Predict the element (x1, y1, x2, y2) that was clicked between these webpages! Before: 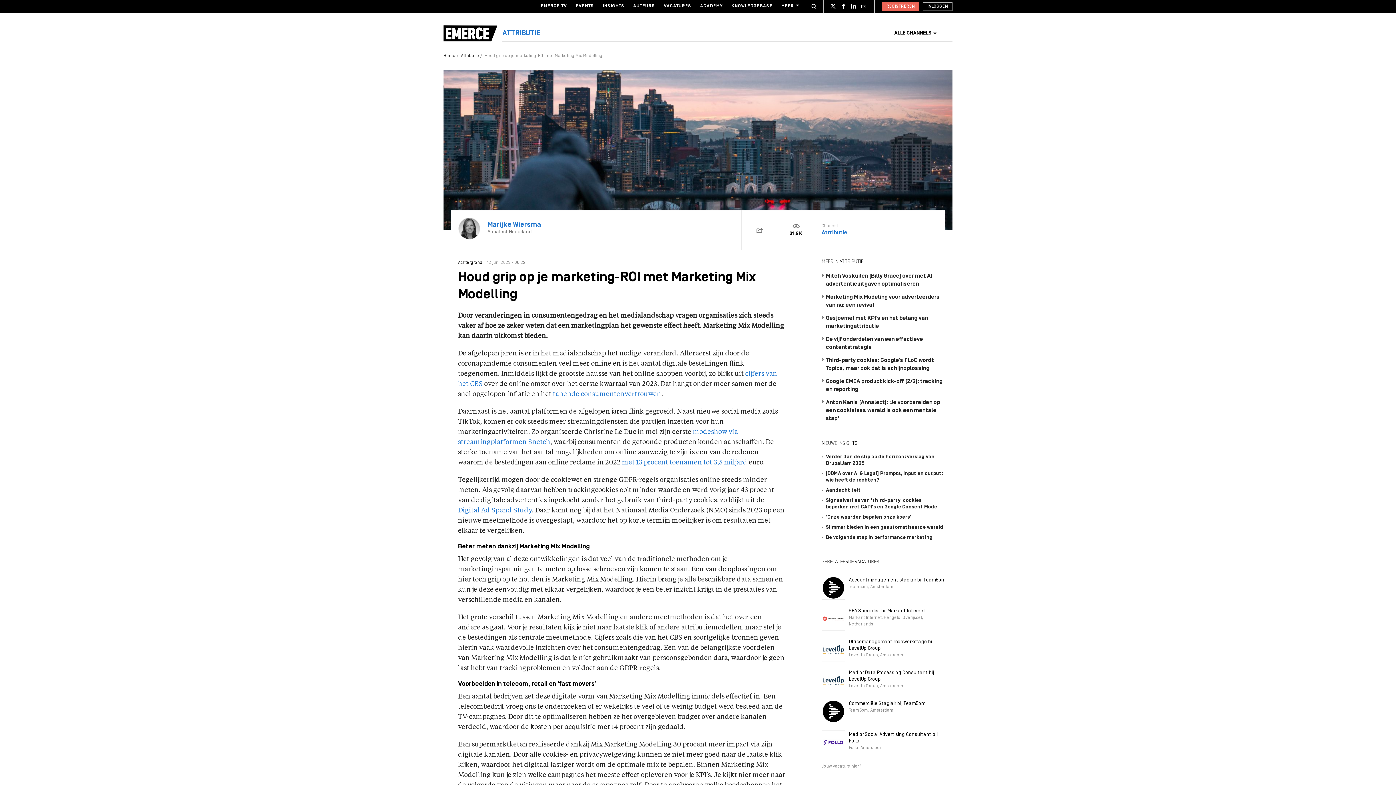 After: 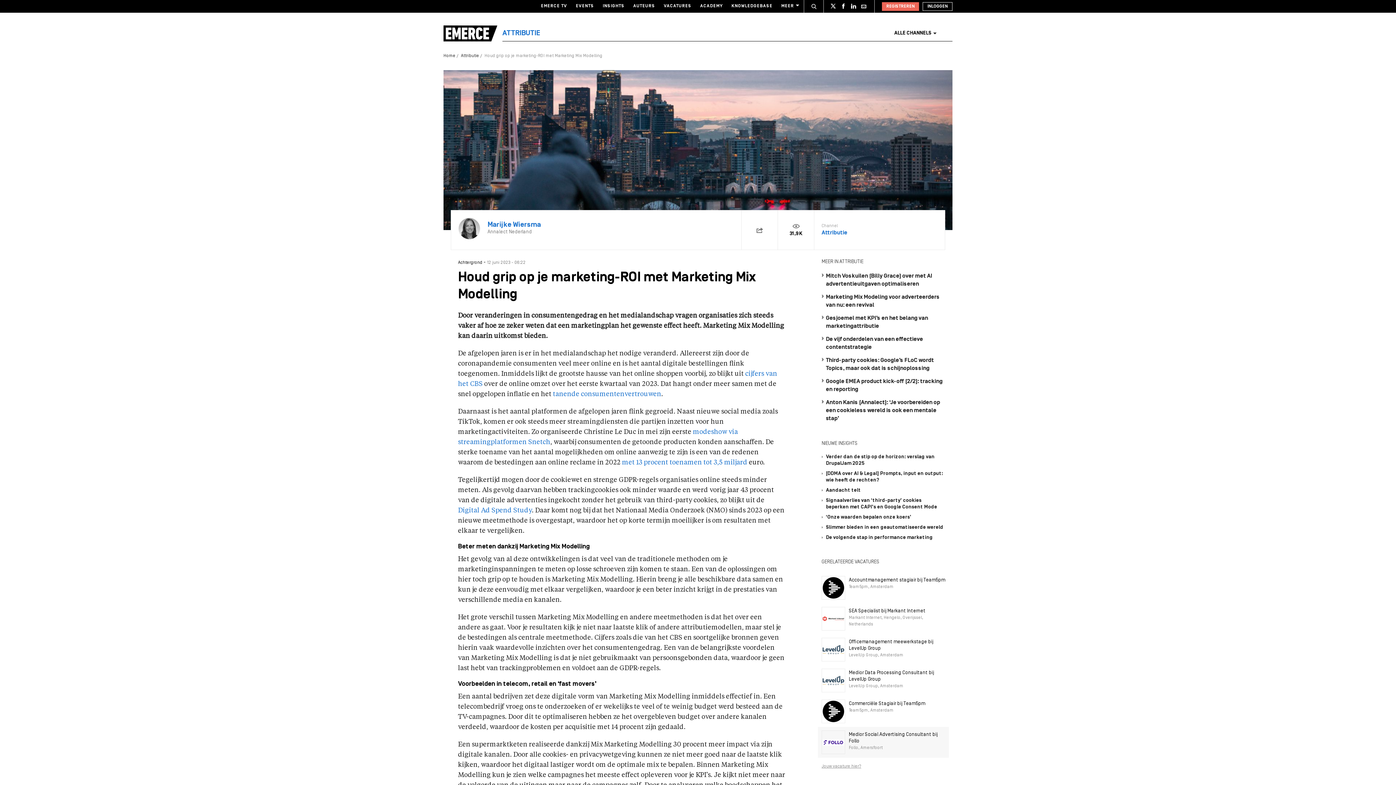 Action: bbox: (821, 730, 945, 754) label: Medior Social Advertising Consultant bij Follo
Follo, Amersfoort